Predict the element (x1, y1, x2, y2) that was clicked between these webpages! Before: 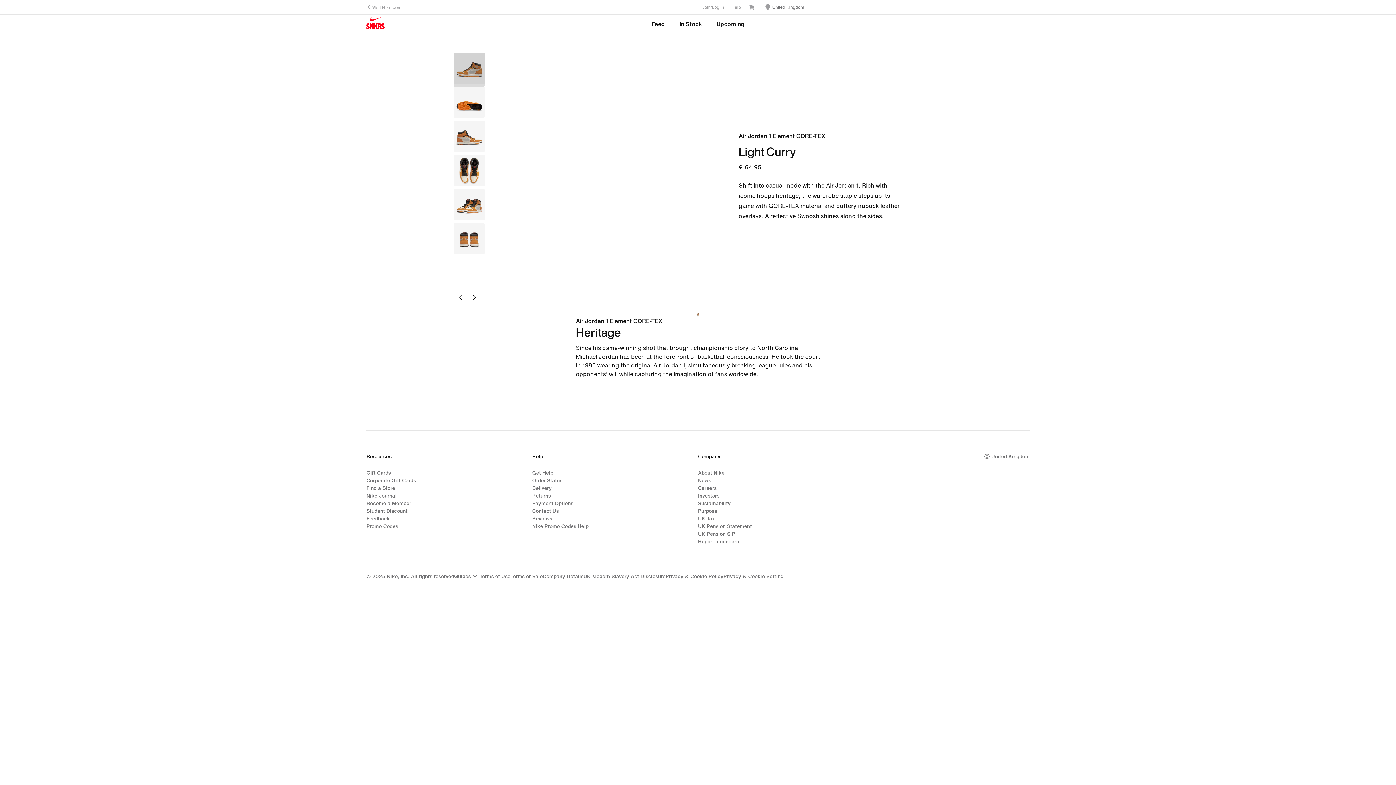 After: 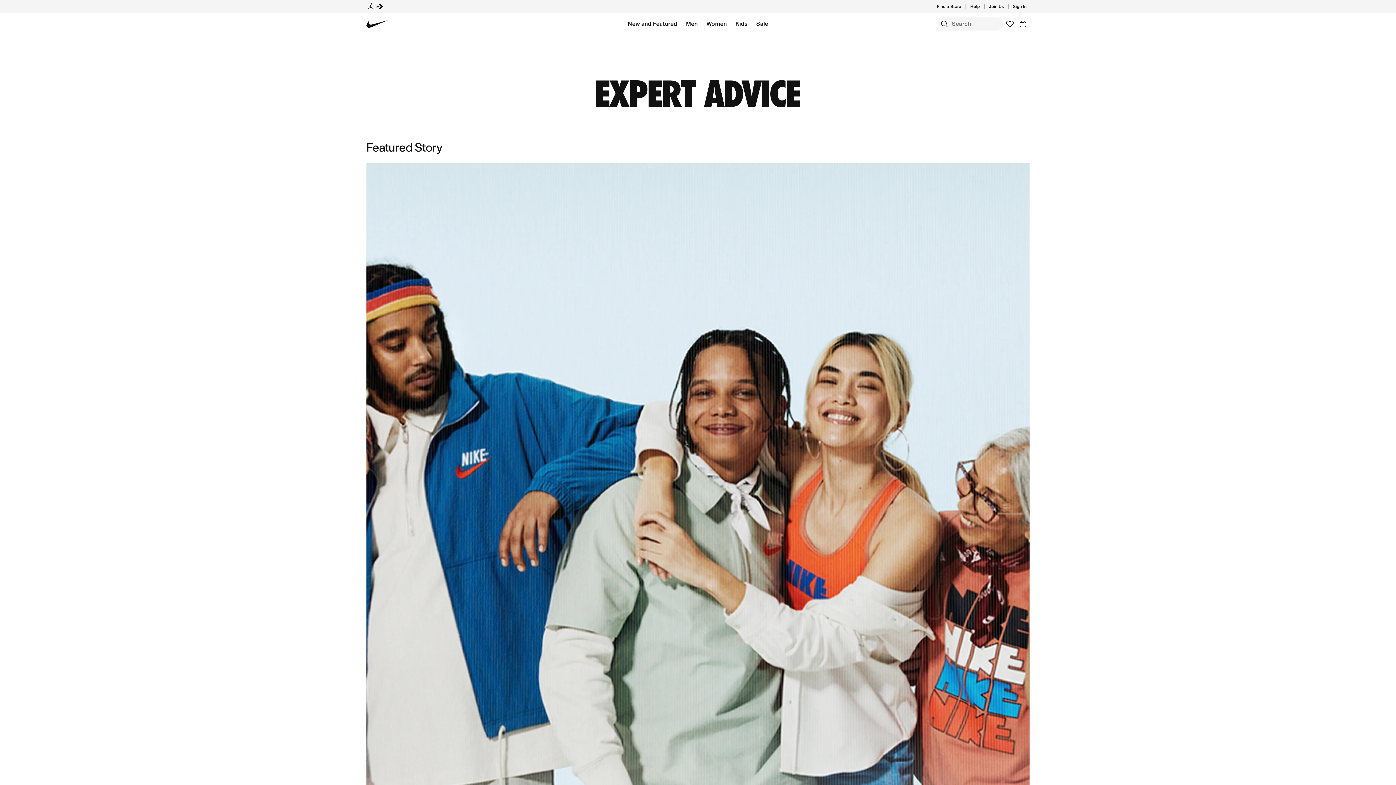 Action: bbox: (366, 546, 395, 554) label: Nike Journal